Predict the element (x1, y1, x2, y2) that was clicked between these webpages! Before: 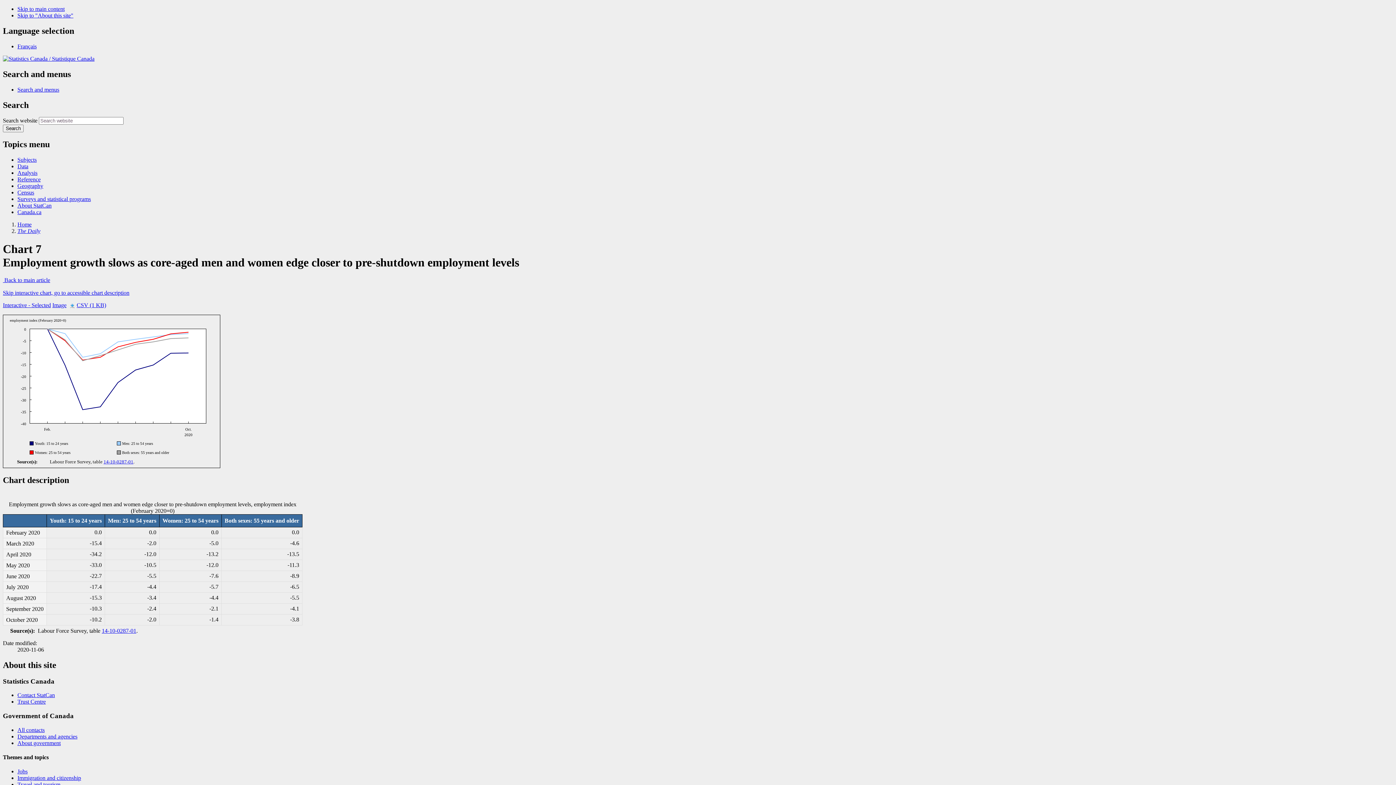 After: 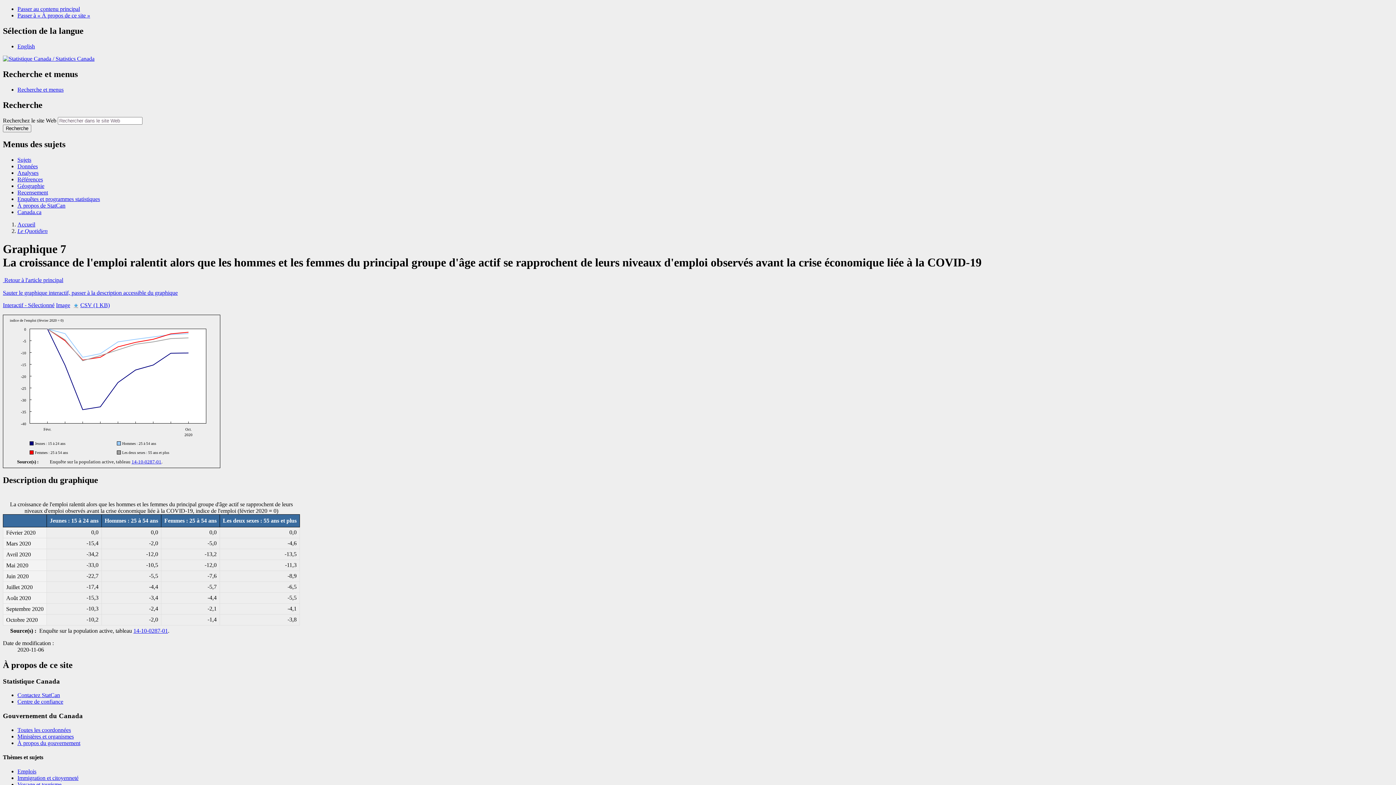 Action: bbox: (17, 43, 36, 49) label: Français